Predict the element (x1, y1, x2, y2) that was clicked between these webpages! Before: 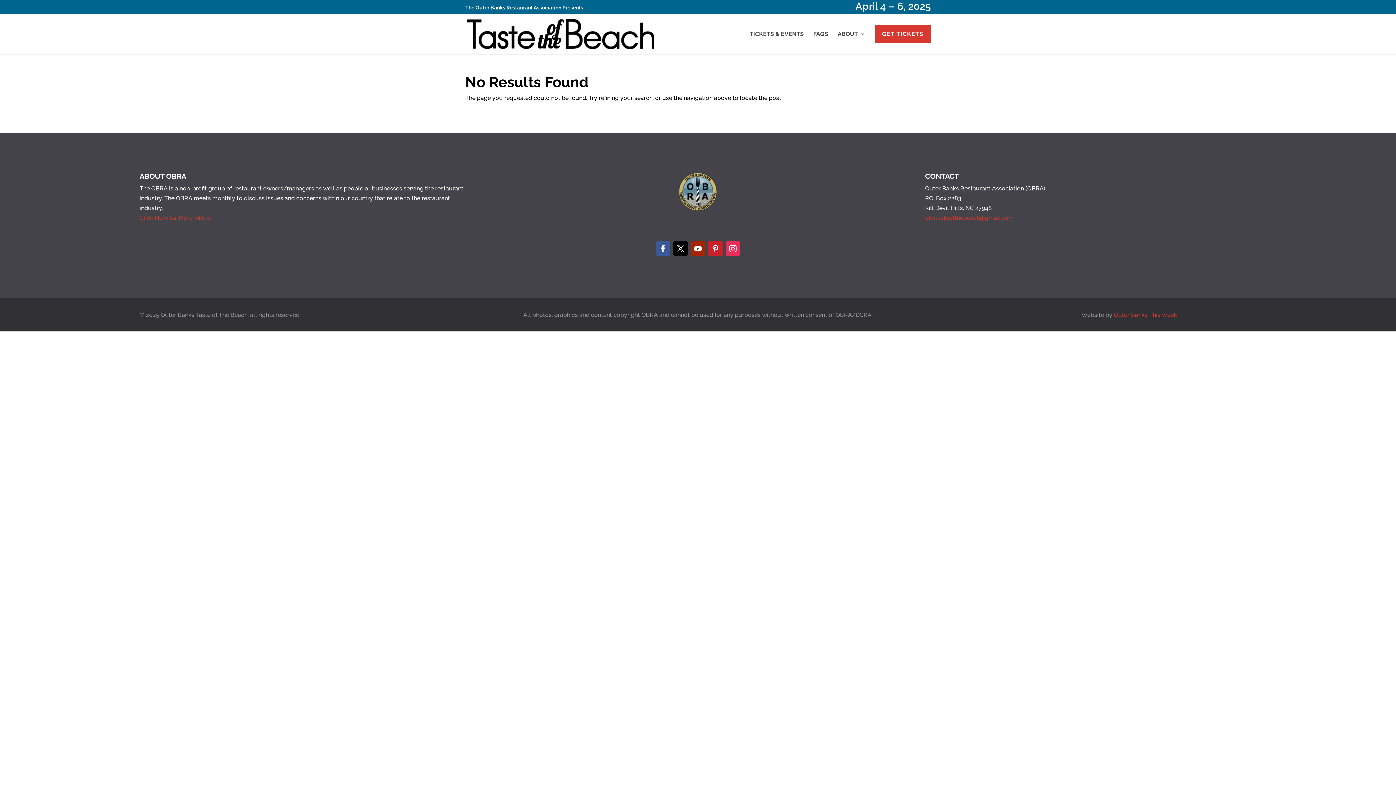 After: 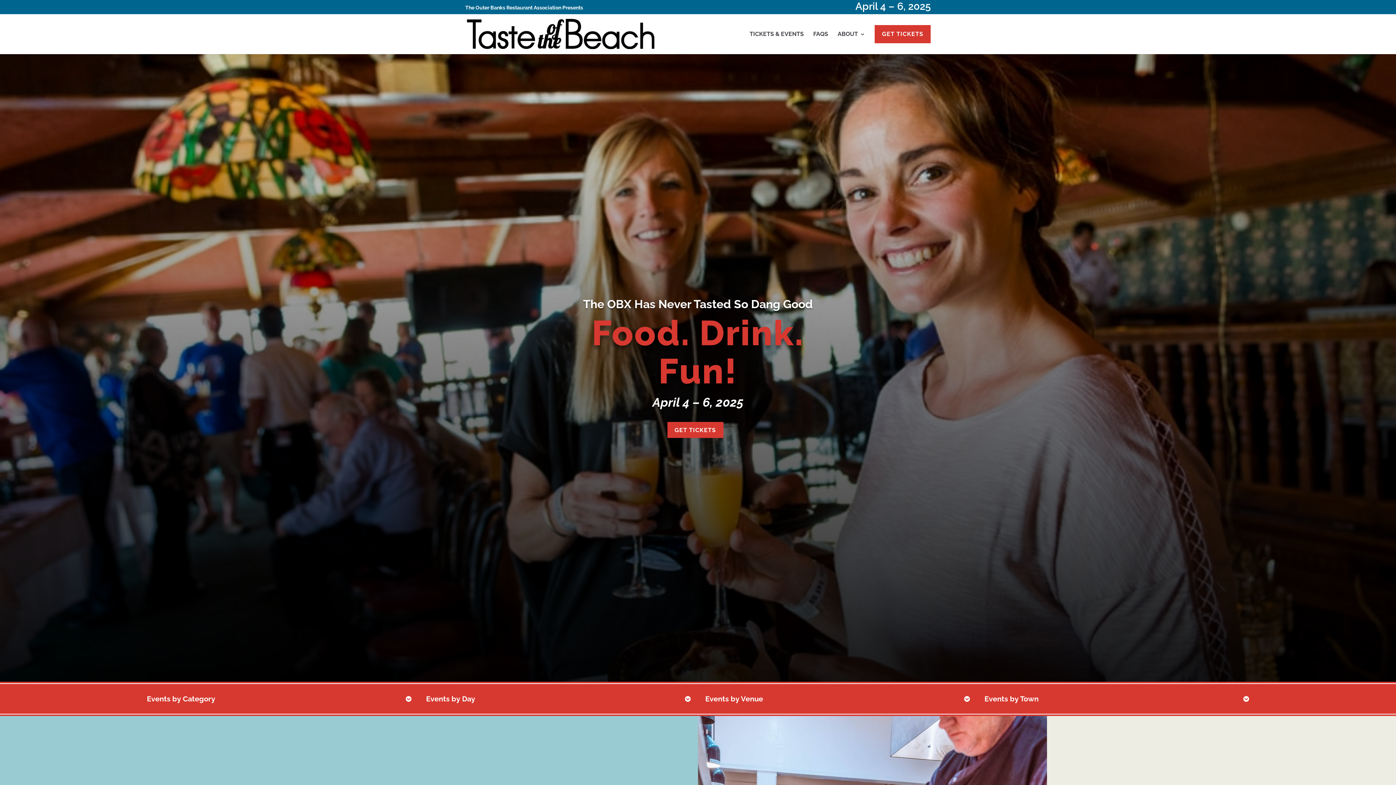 Action: bbox: (466, 30, 654, 36)